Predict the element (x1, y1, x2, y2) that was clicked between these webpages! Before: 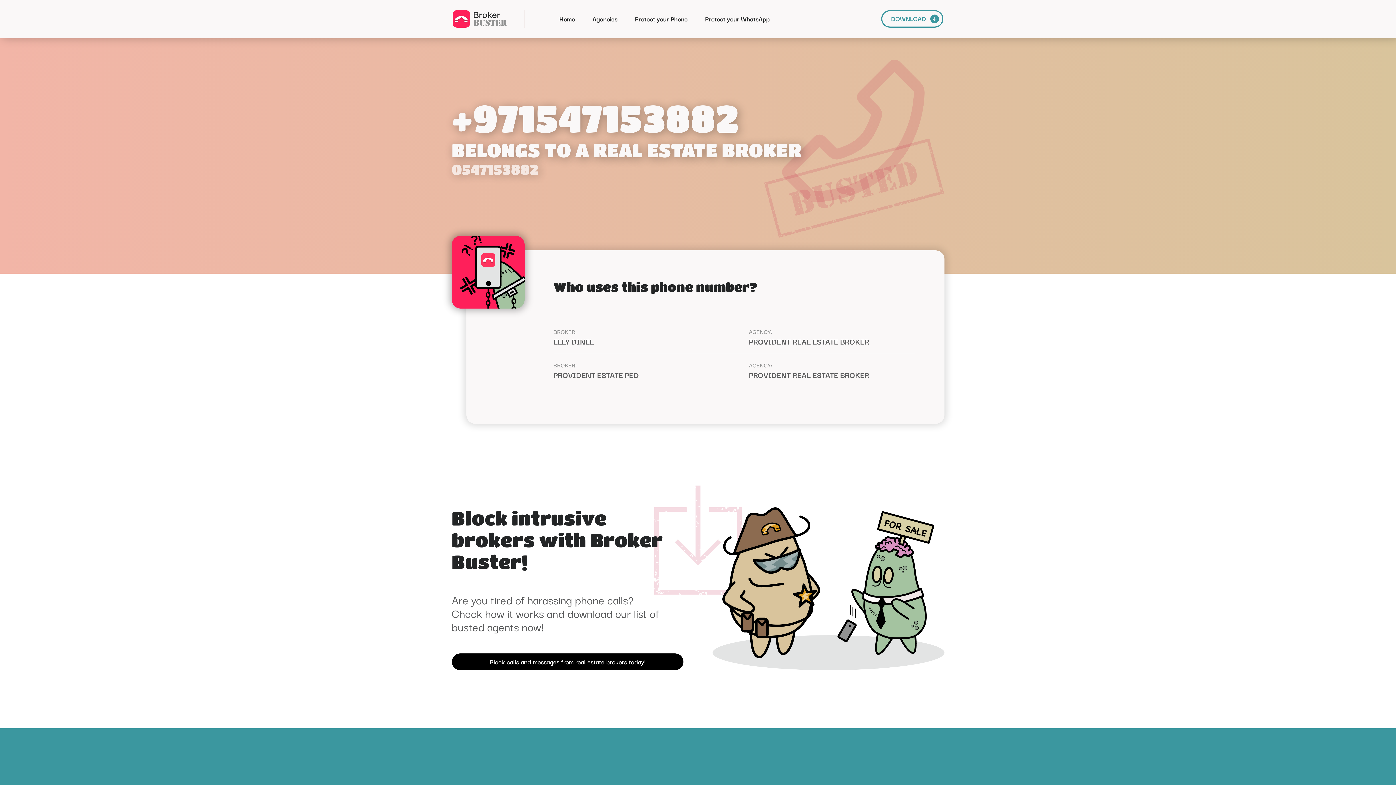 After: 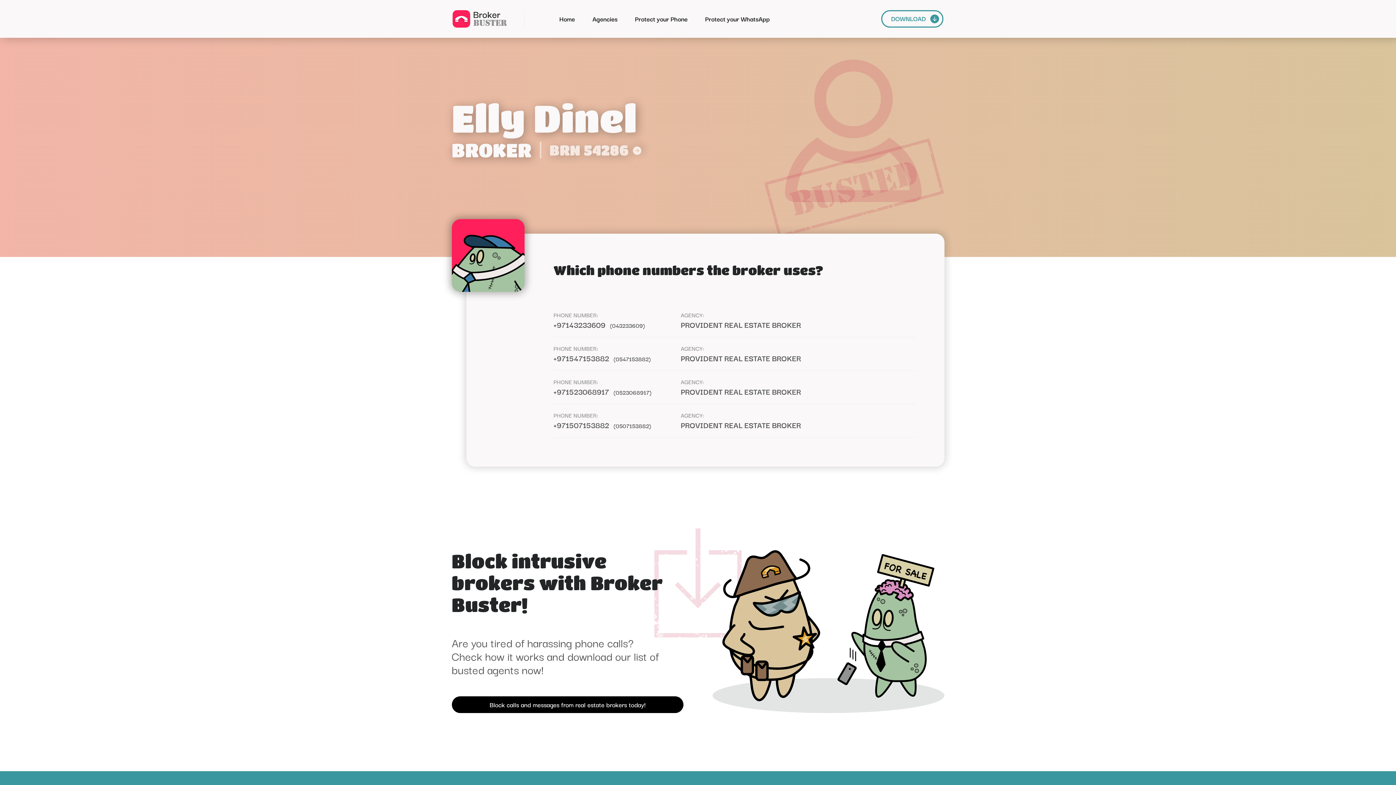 Action: bbox: (553, 335, 594, 347) label: ELLY DINEL